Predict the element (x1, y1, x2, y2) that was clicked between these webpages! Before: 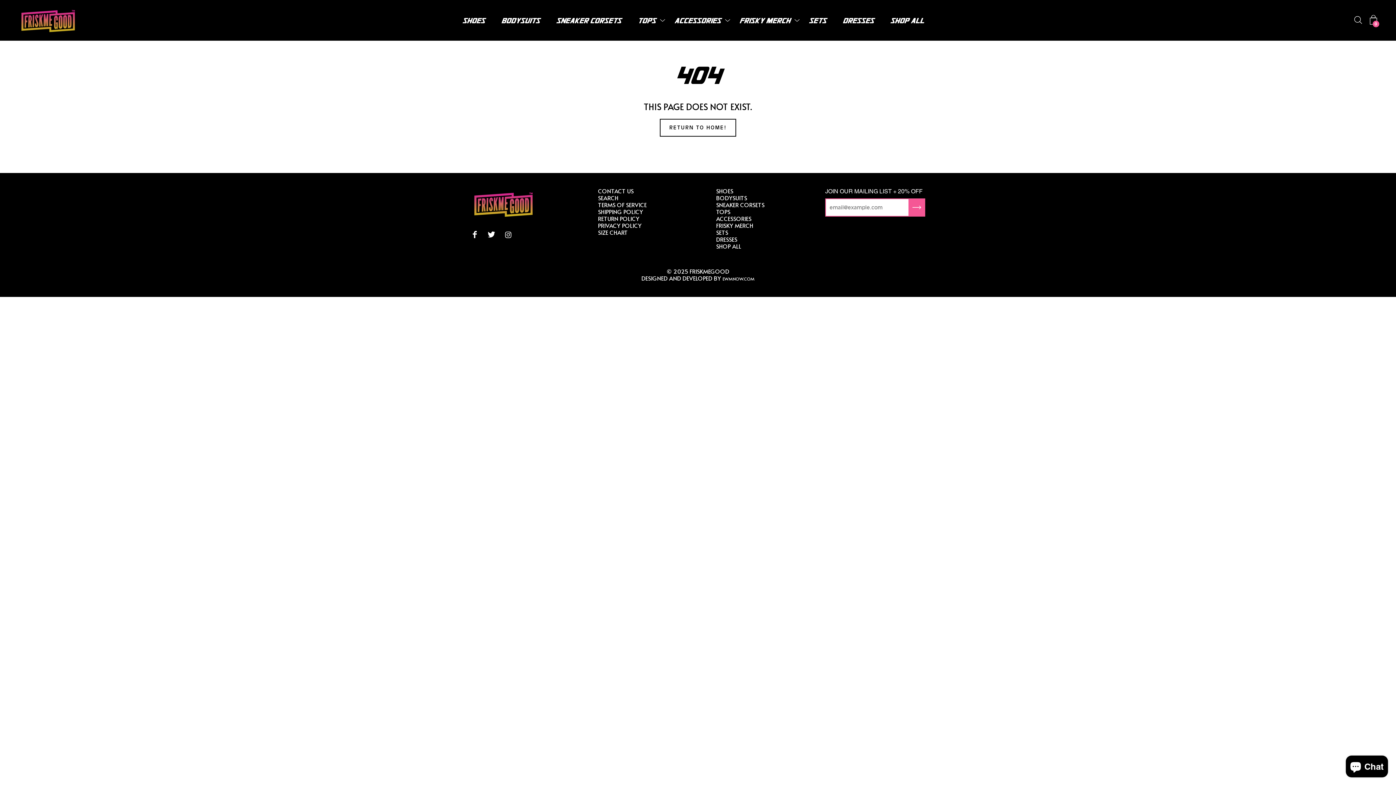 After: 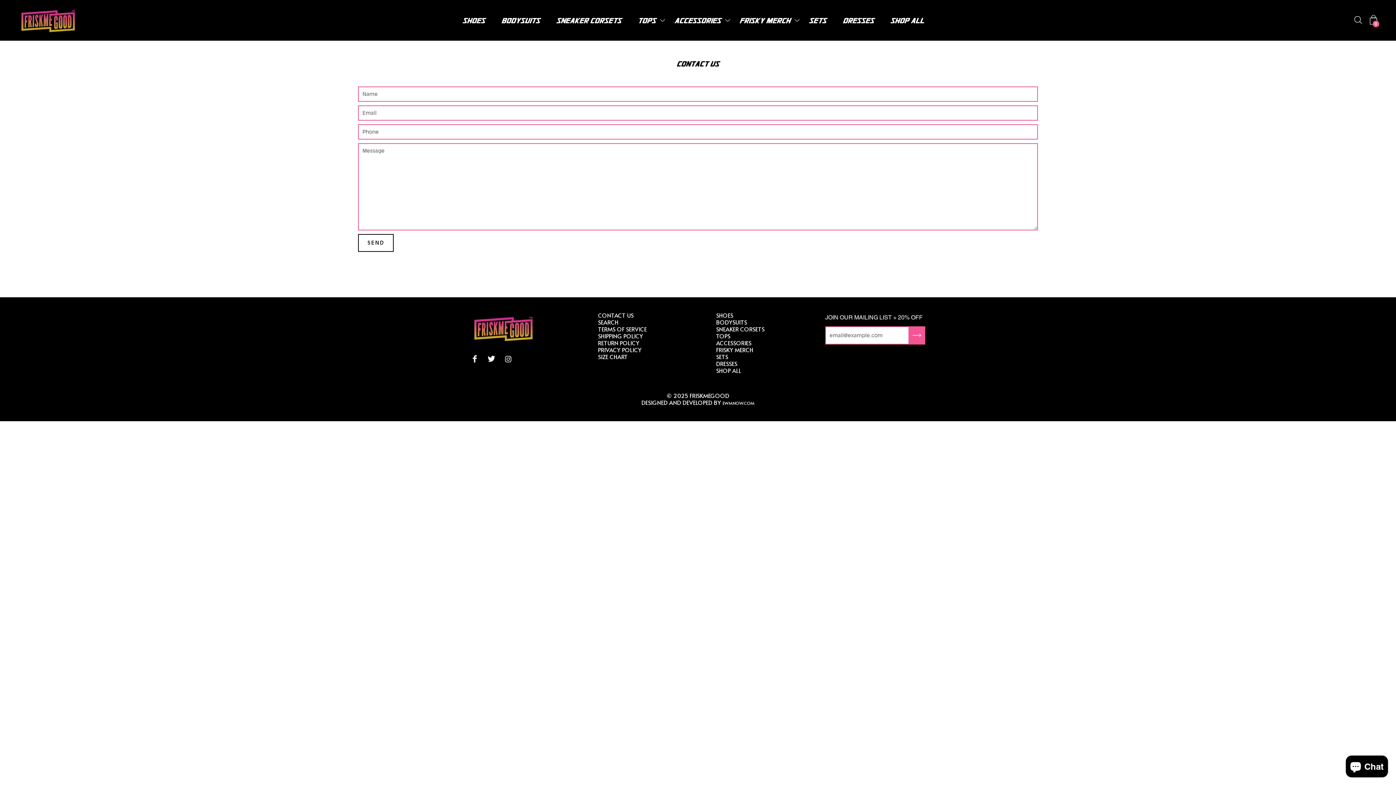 Action: bbox: (598, 186, 633, 194) label: CONTACT US